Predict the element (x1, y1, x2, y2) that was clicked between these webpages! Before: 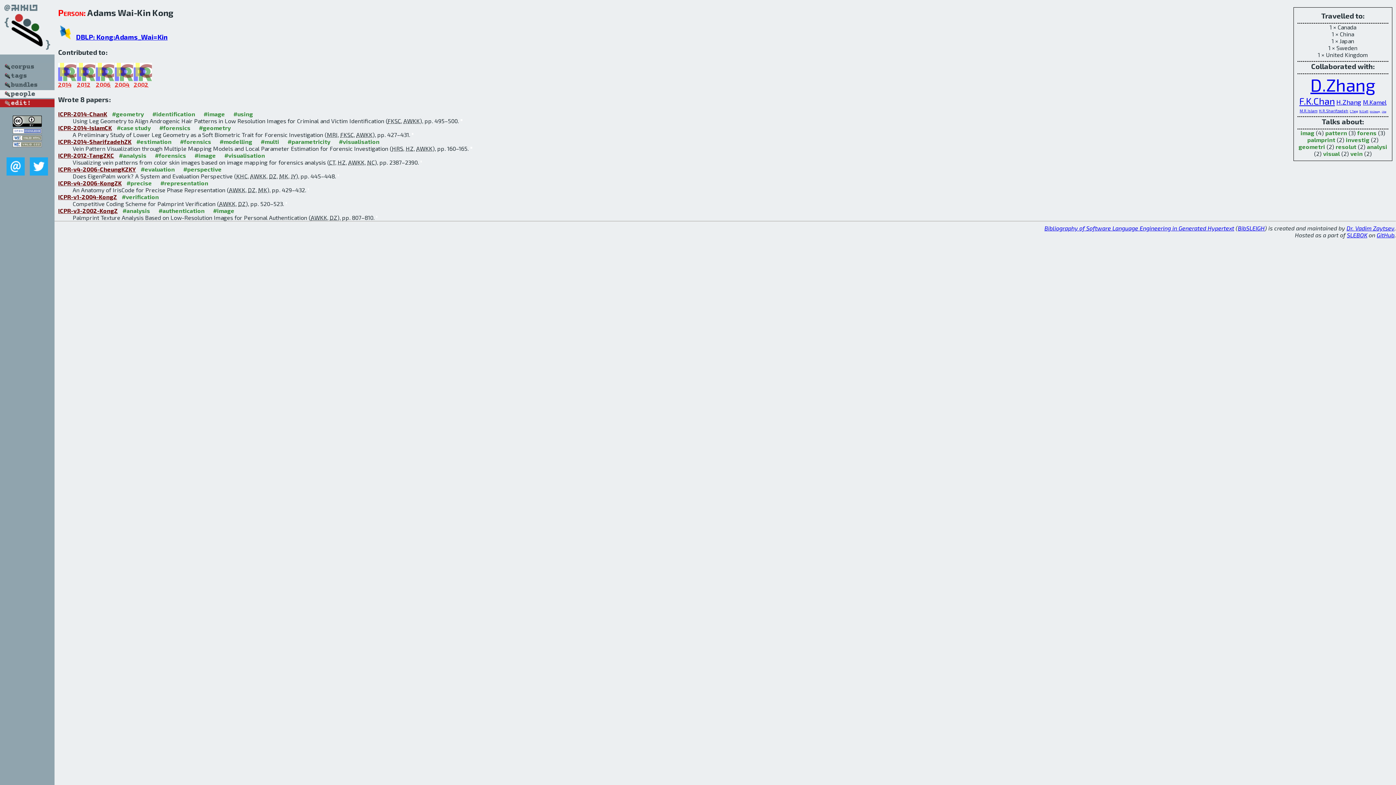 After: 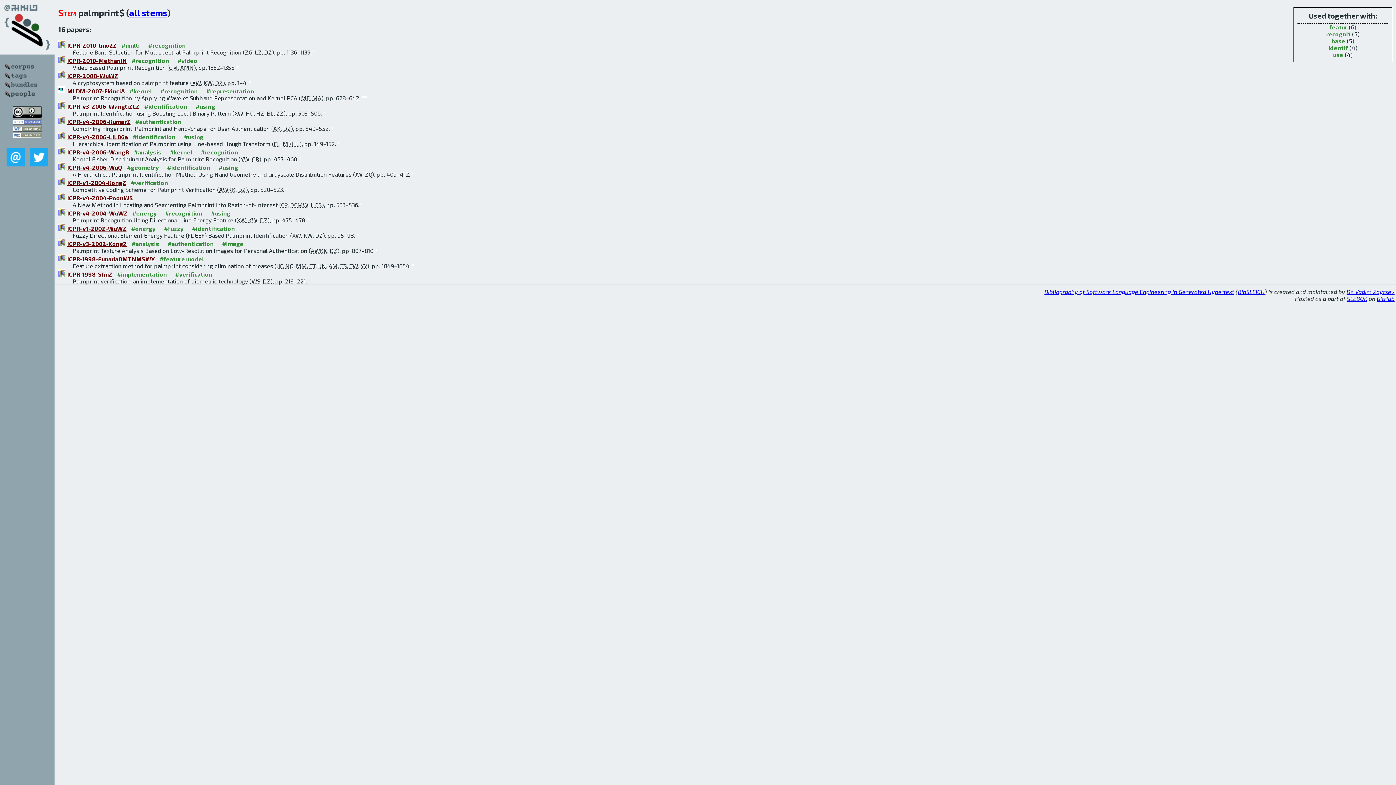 Action: label: palmprint bbox: (1307, 136, 1335, 143)